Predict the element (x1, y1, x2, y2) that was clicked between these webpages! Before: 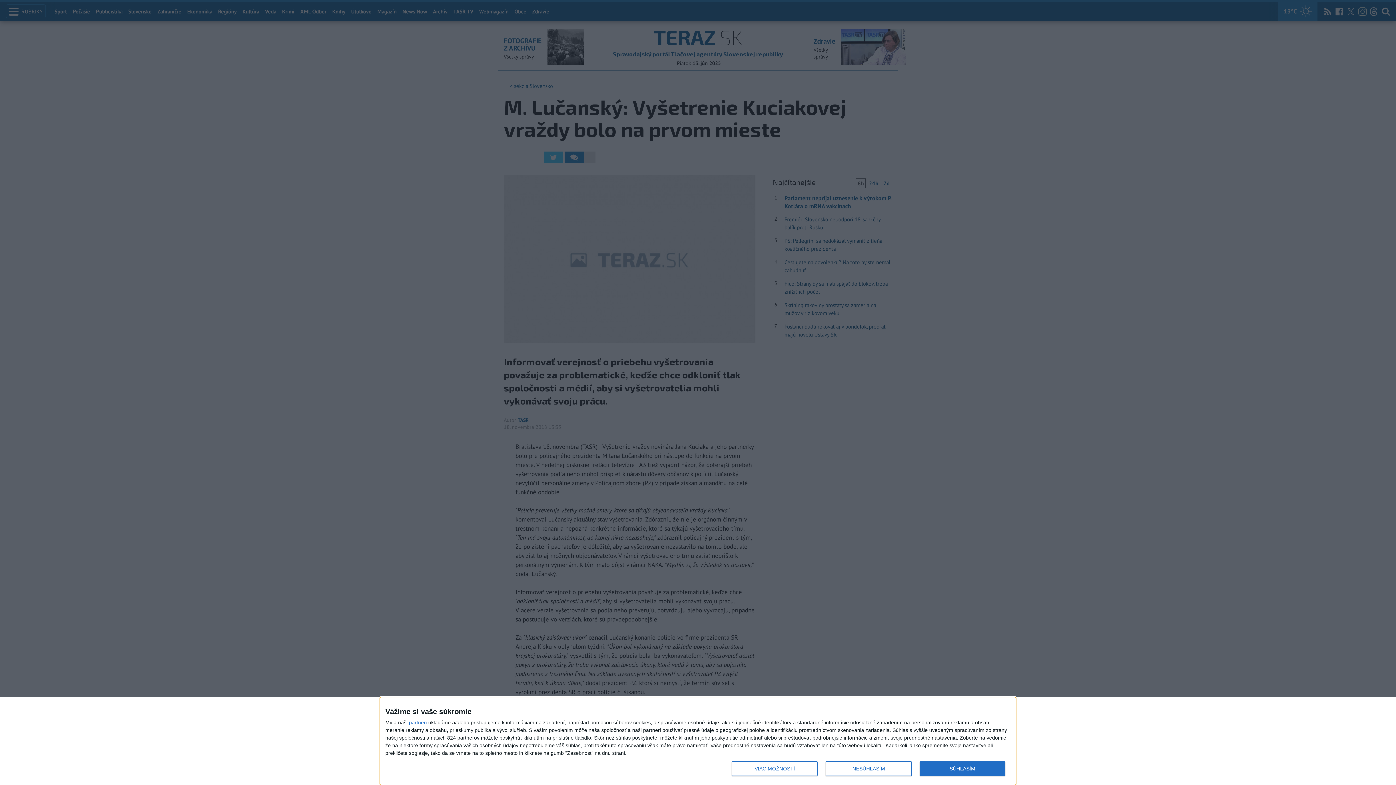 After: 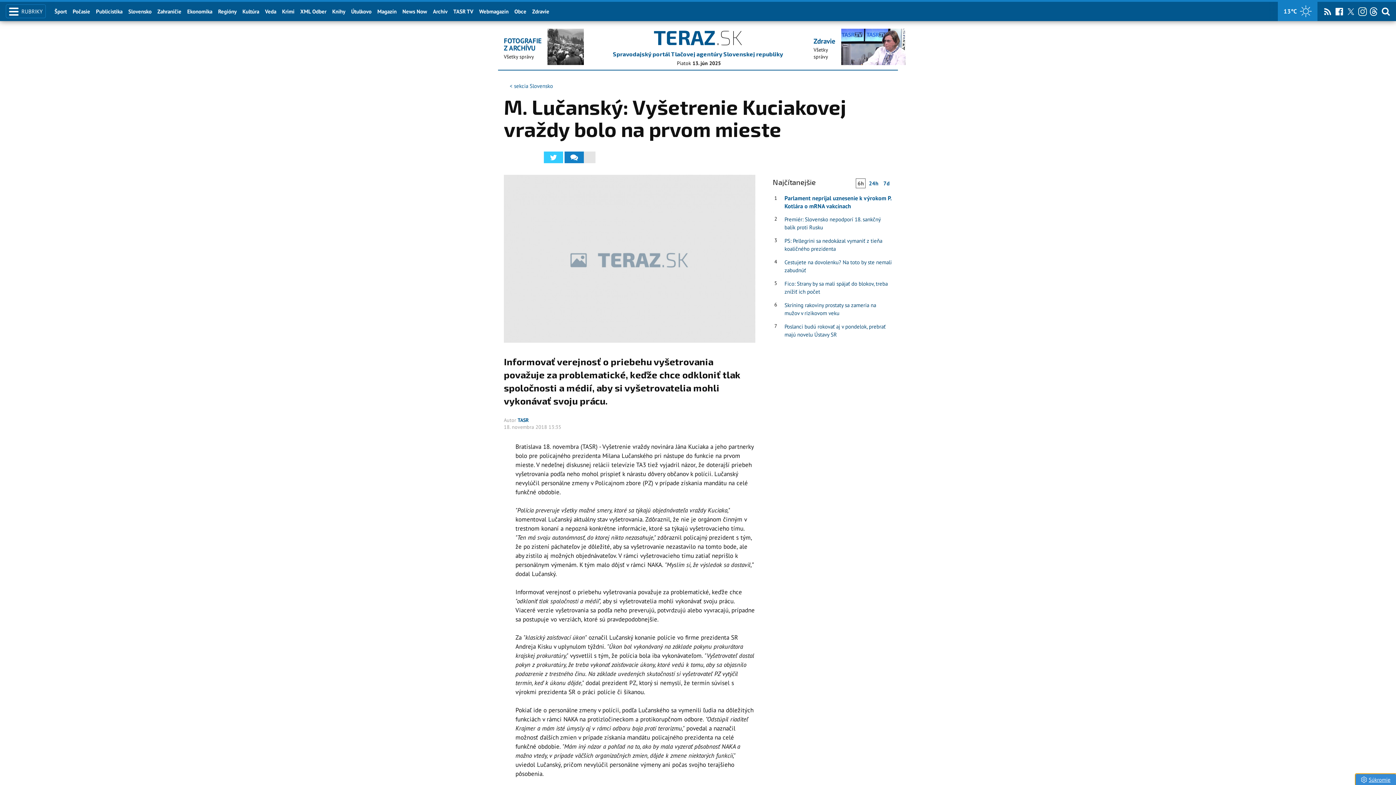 Action: bbox: (825, 761, 911, 776) label: NESÚHLASÍM